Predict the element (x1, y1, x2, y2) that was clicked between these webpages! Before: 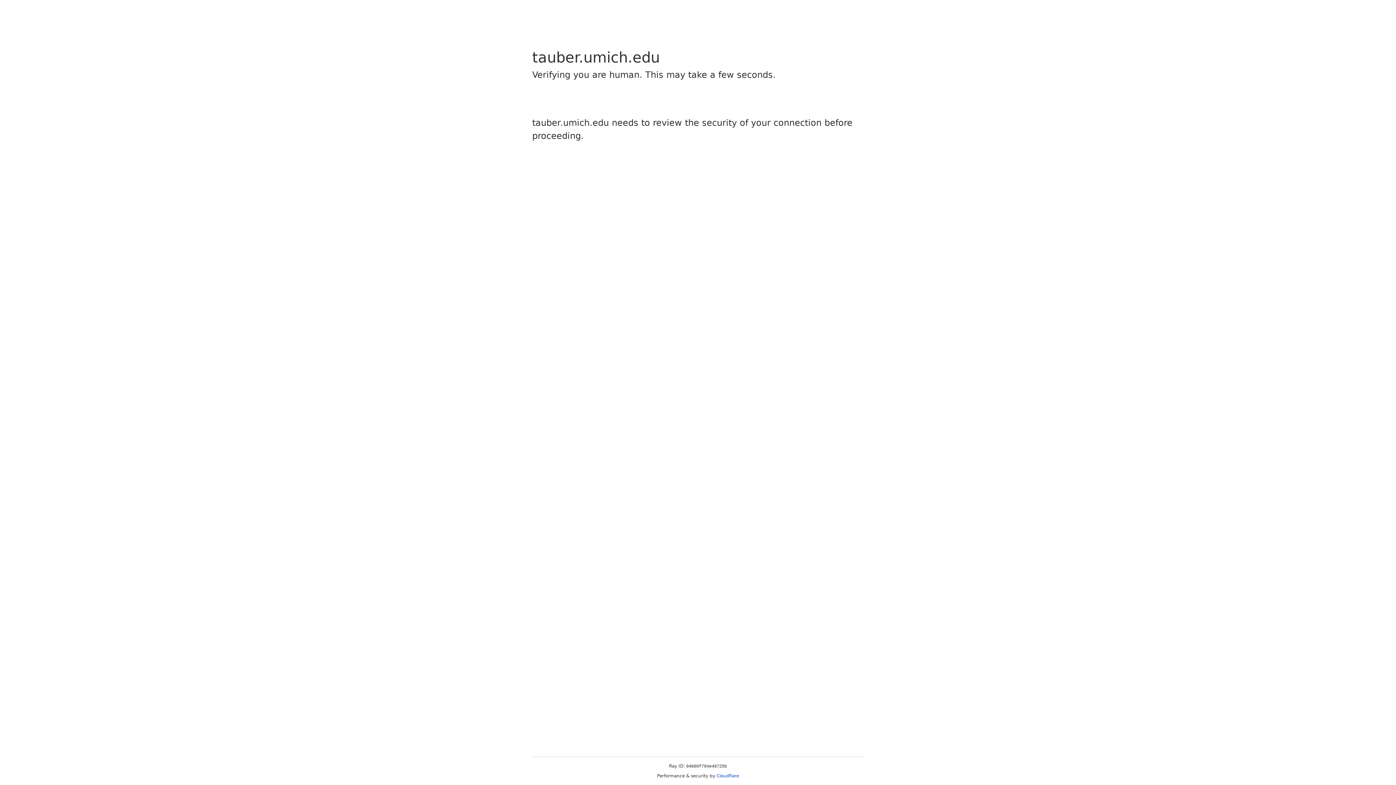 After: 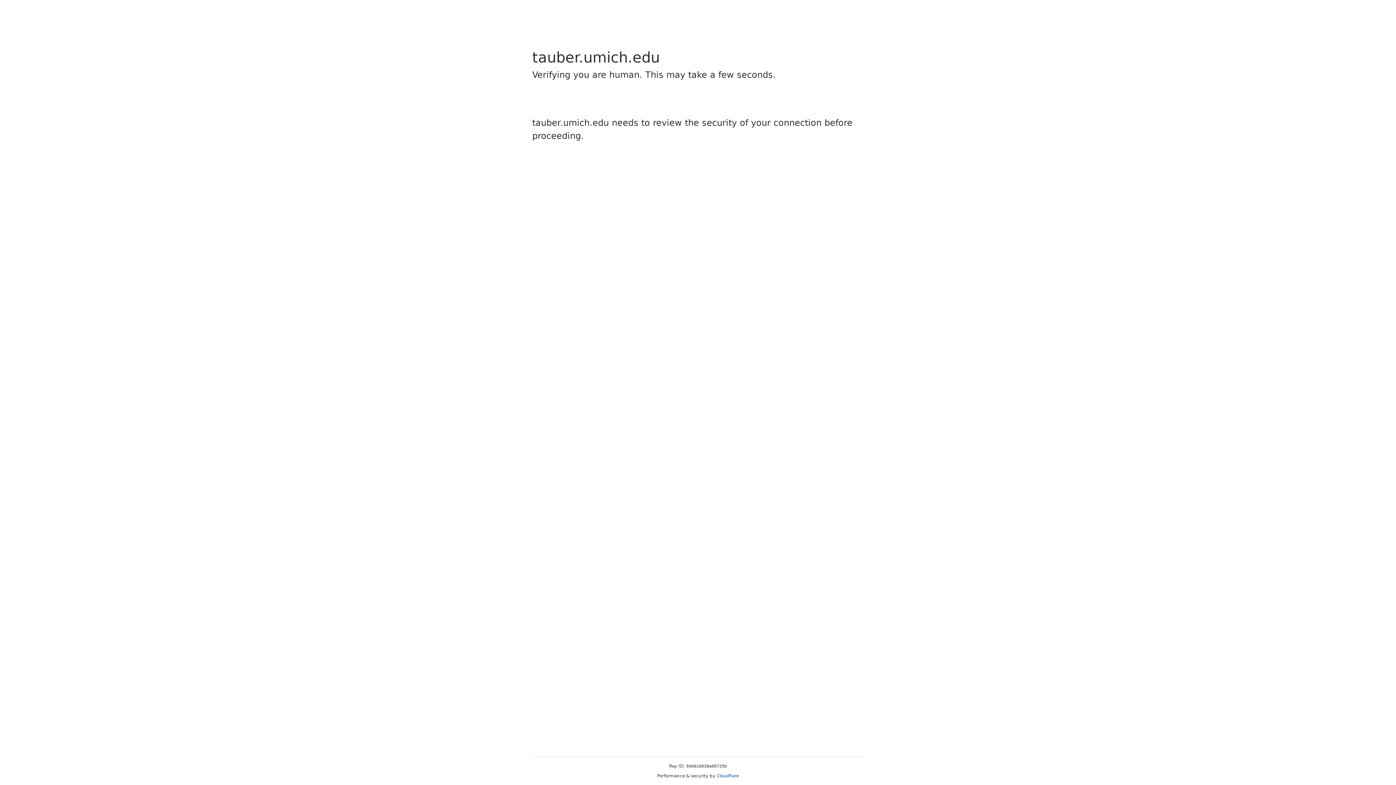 Action: bbox: (716, 773, 739, 778) label: Cloudflare